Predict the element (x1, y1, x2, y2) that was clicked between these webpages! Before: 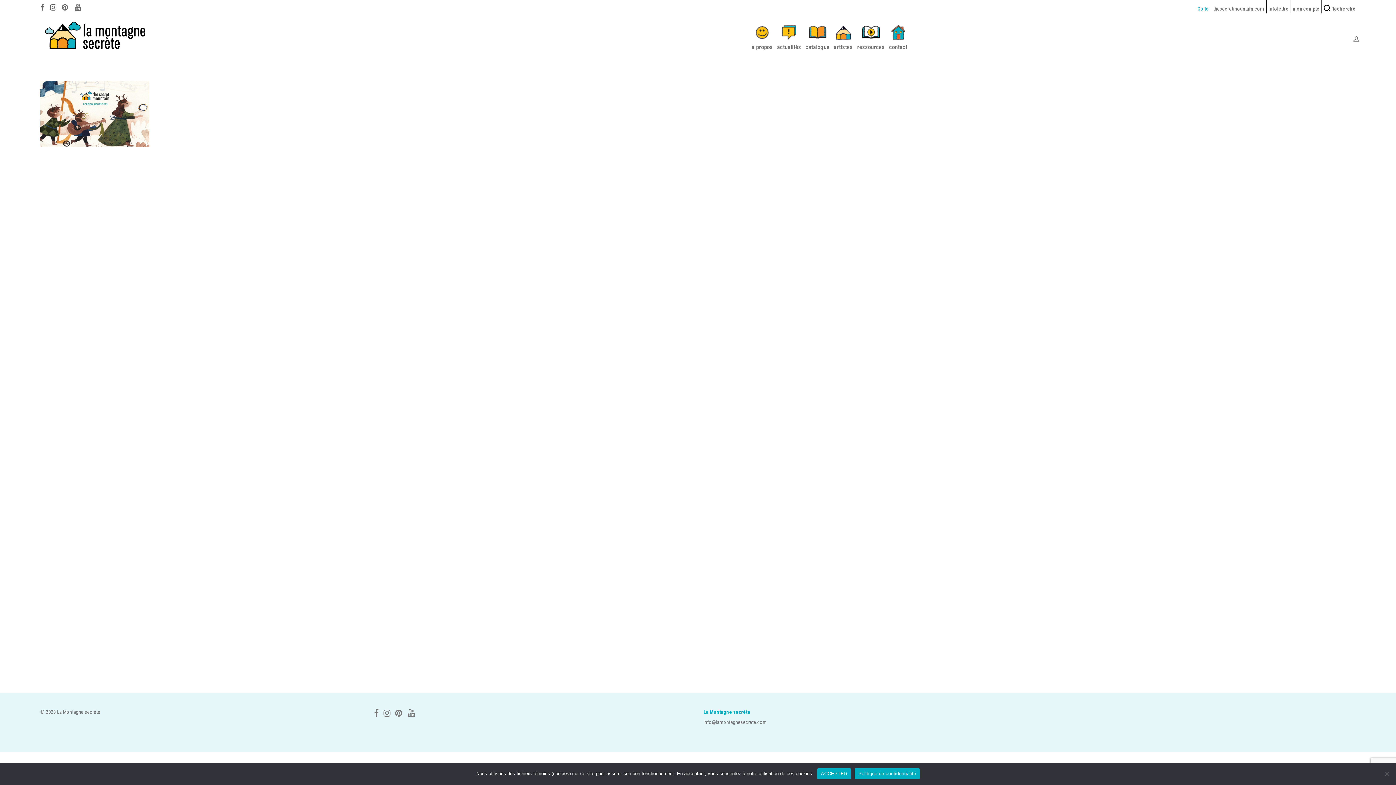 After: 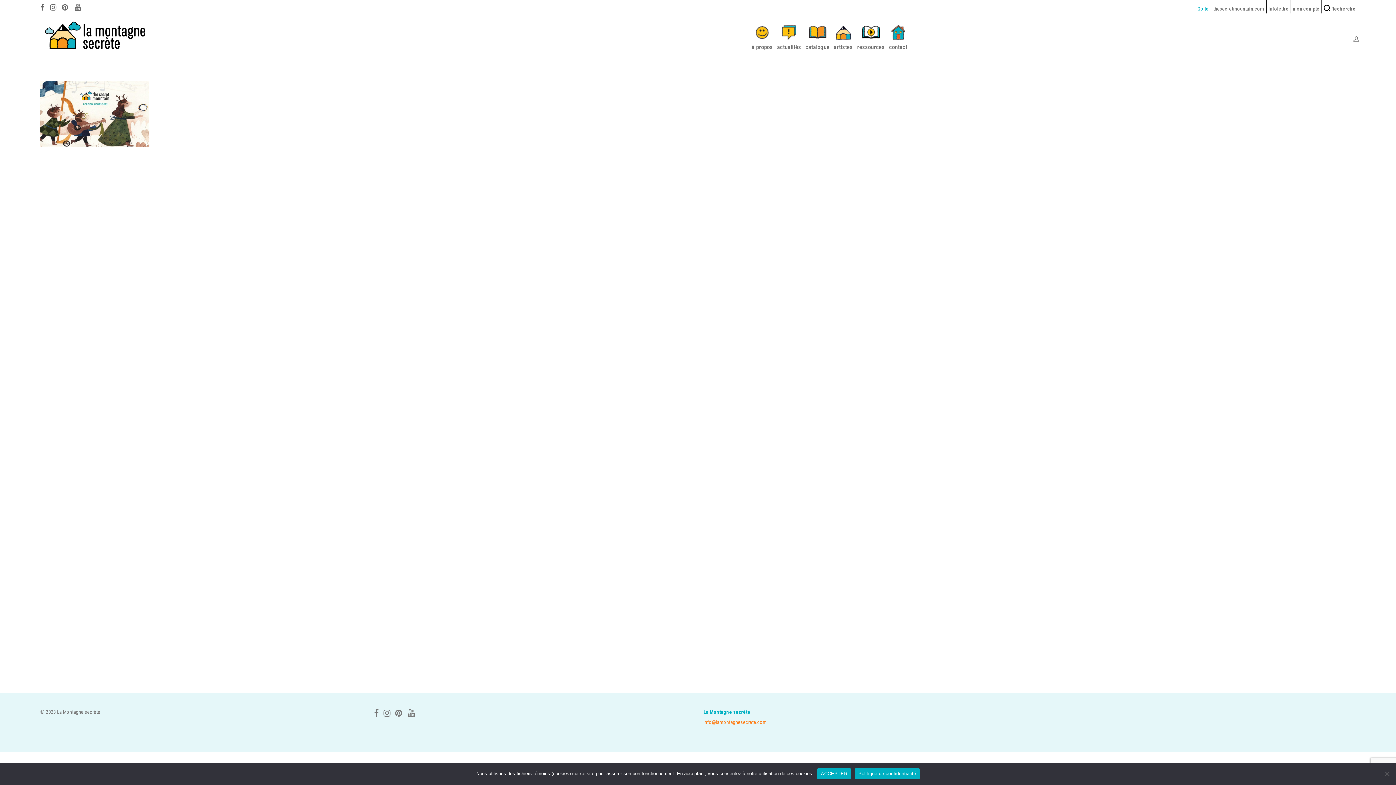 Action: bbox: (703, 719, 766, 725) label: info@lamontagnesecrete.com